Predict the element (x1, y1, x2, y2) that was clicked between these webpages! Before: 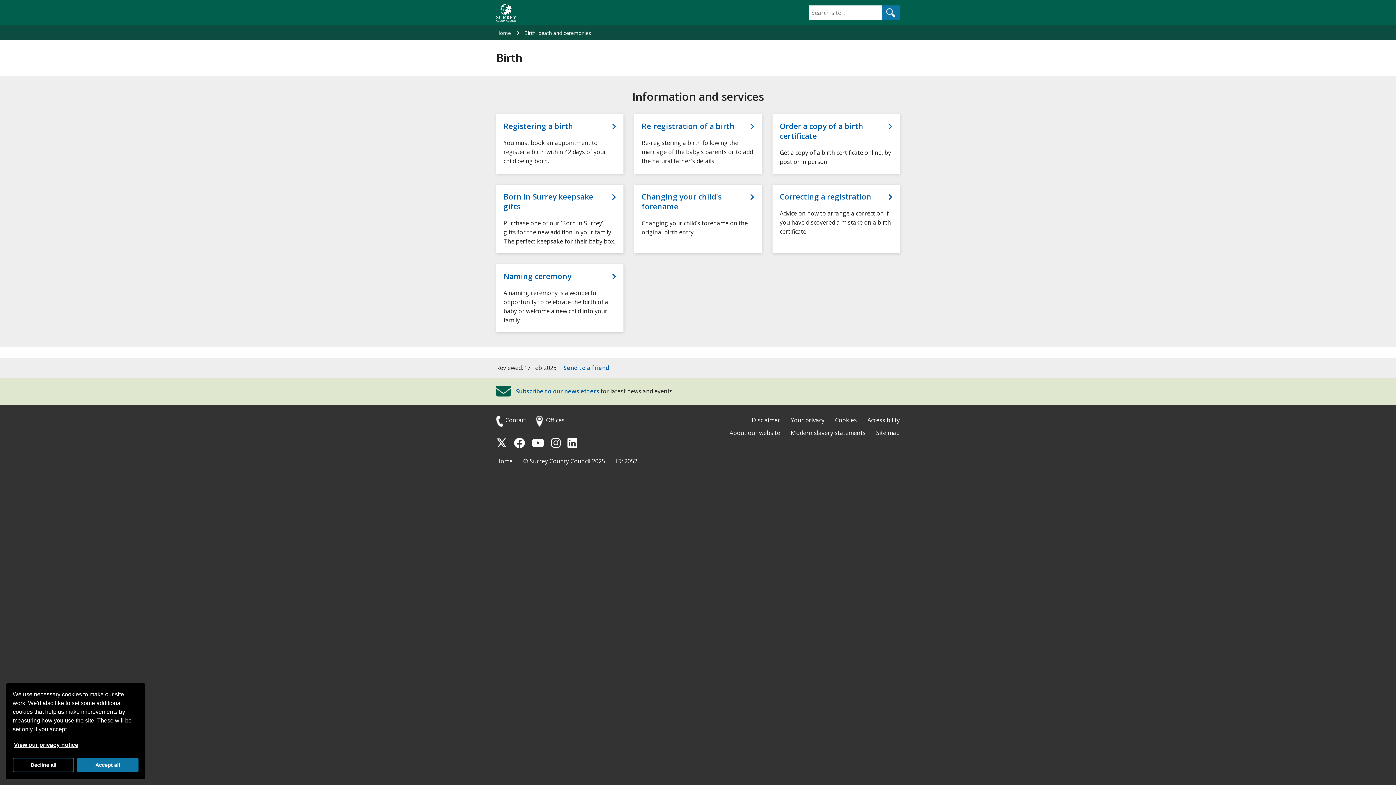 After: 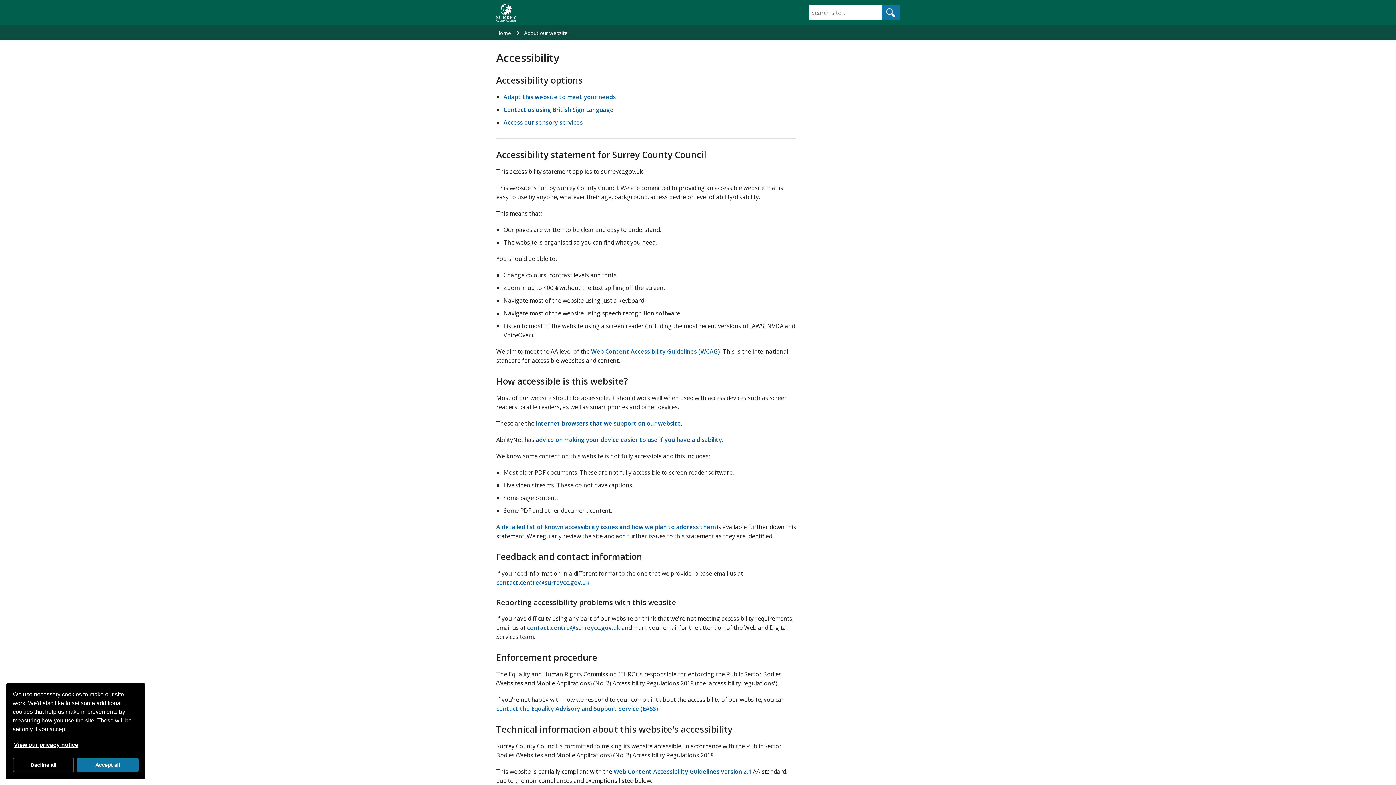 Action: label: Accessibility bbox: (867, 416, 900, 424)